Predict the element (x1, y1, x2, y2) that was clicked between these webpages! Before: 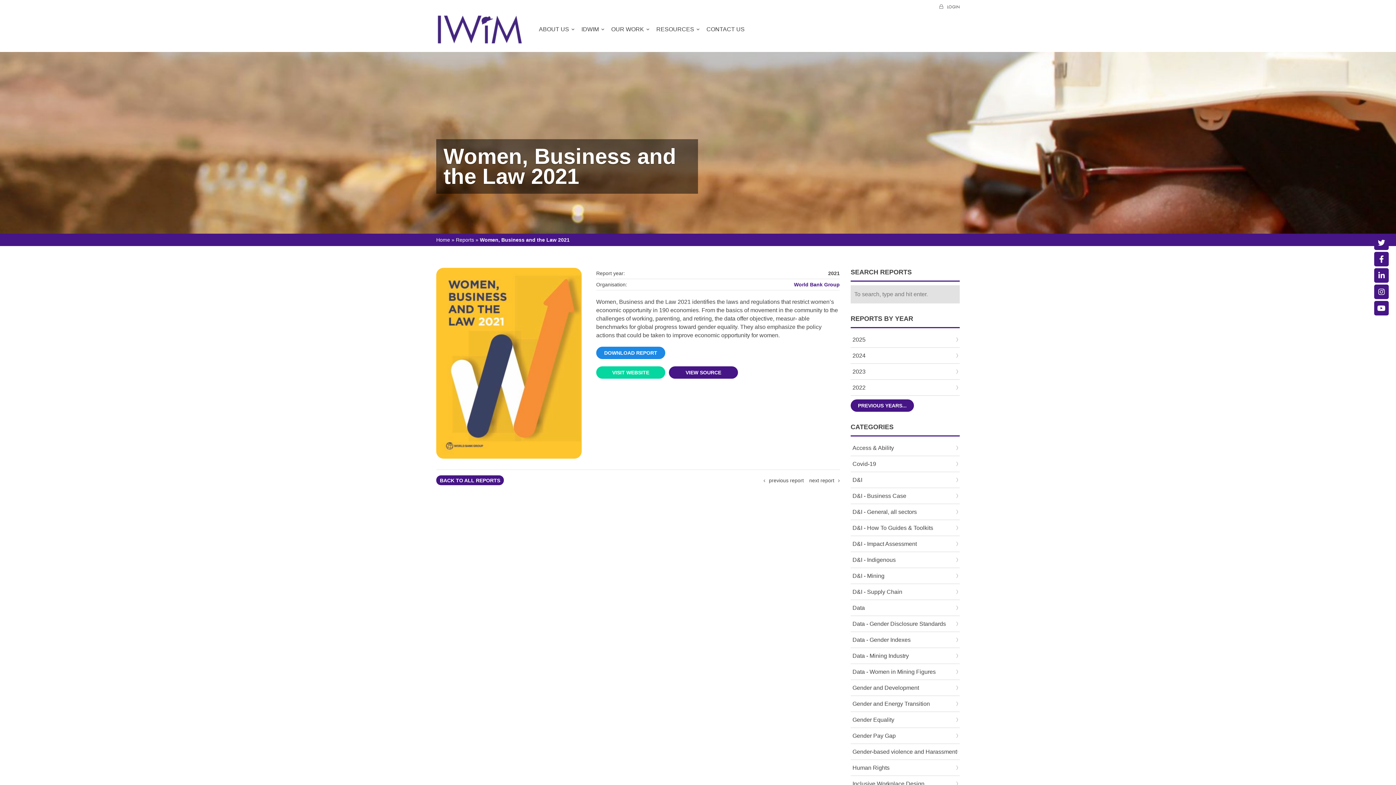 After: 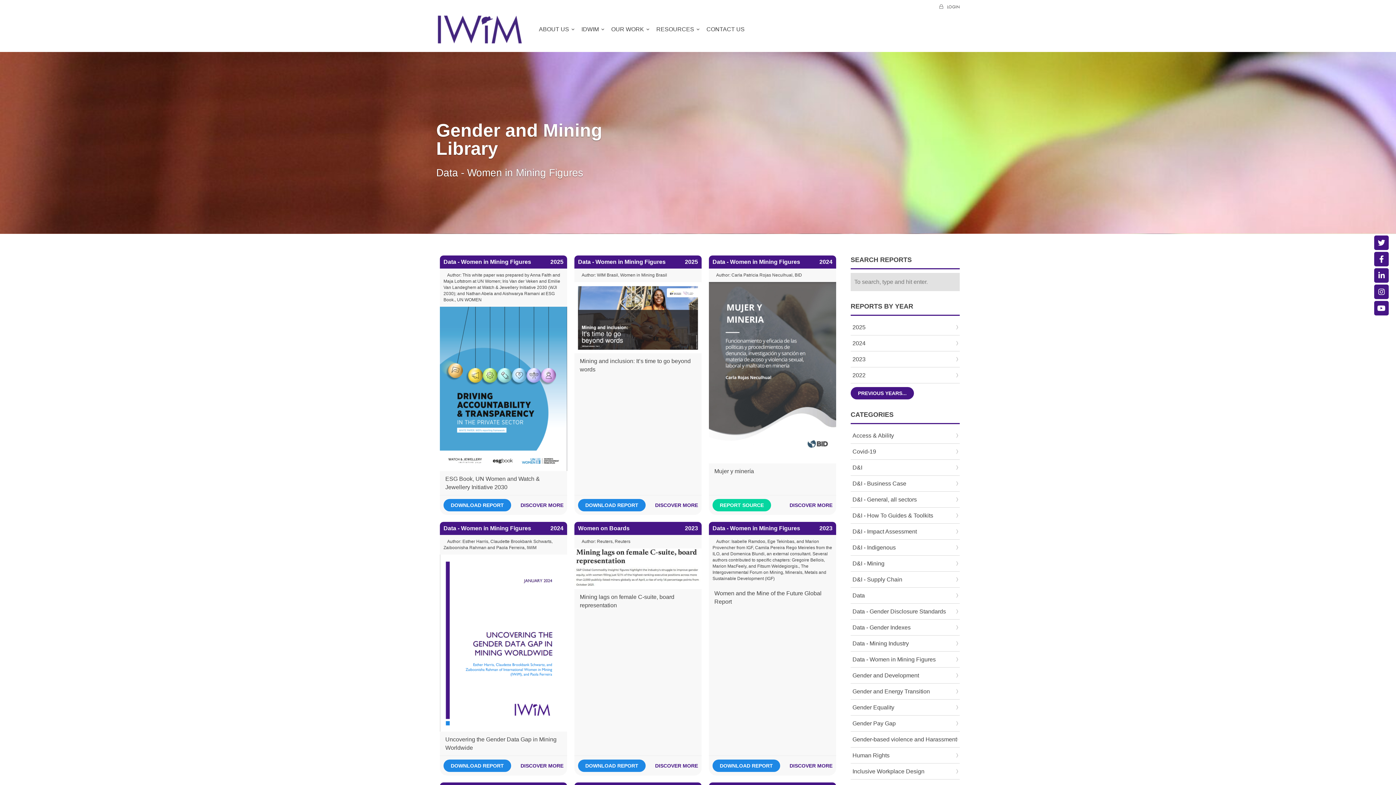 Action: bbox: (850, 664, 960, 680) label: Data - Women in Mining Figures